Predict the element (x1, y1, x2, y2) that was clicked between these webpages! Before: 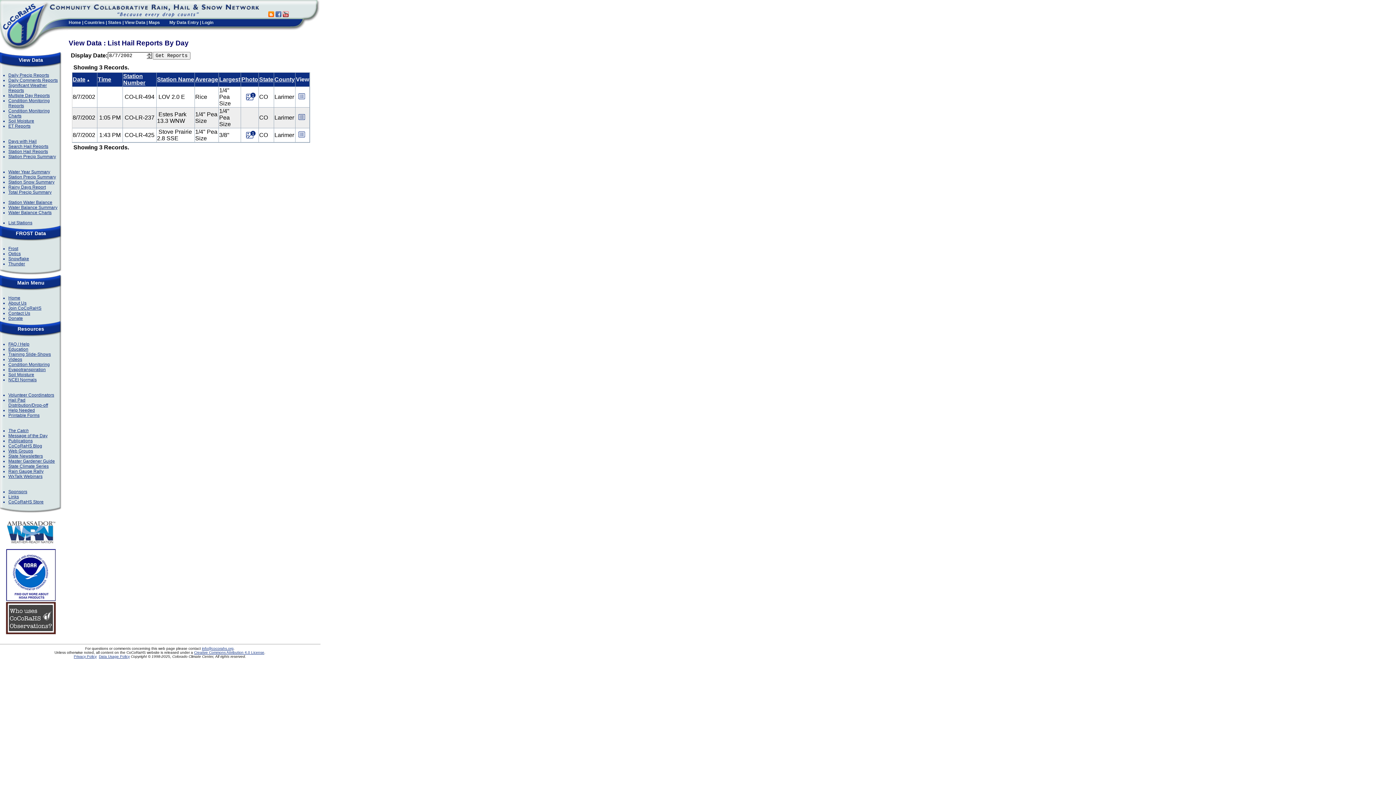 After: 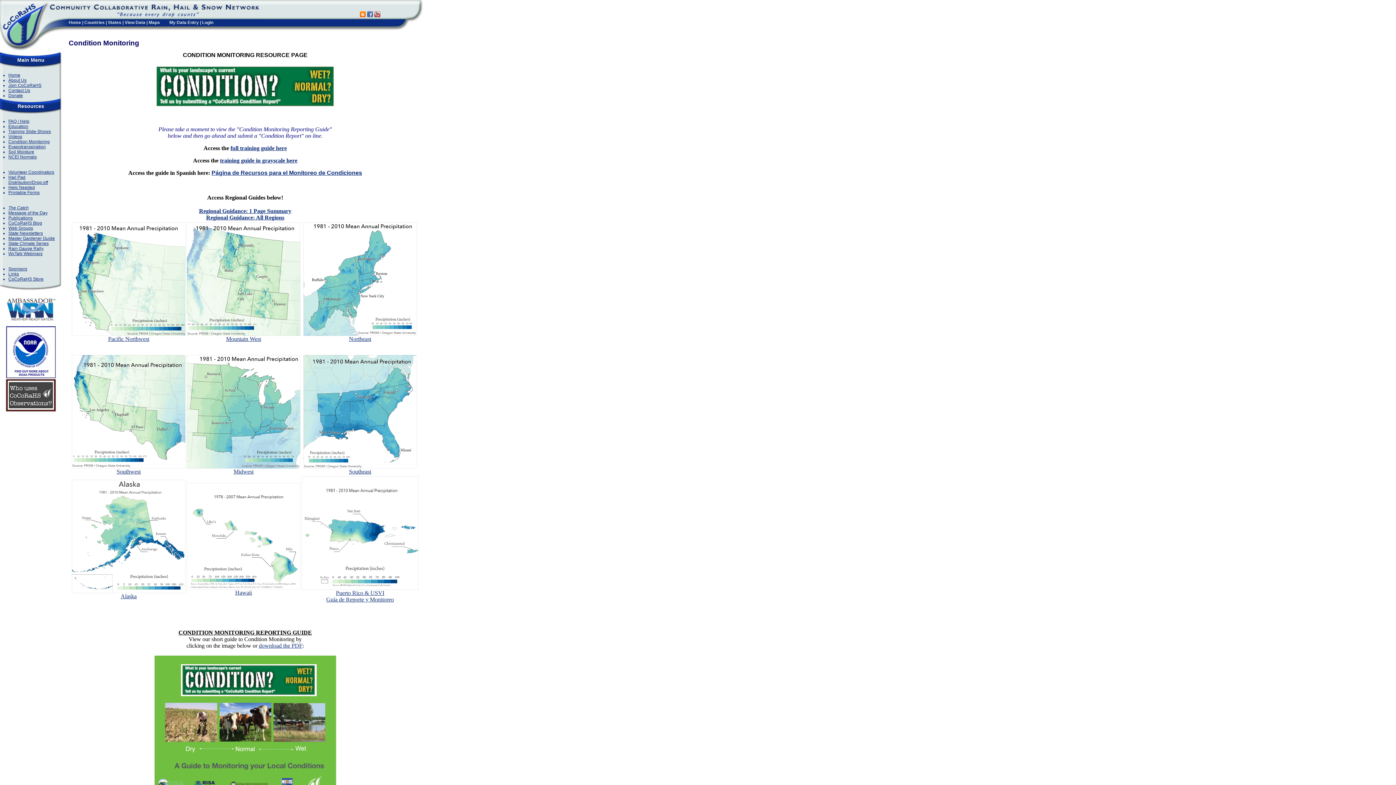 Action: bbox: (8, 362, 49, 367) label: Condition Monitoring